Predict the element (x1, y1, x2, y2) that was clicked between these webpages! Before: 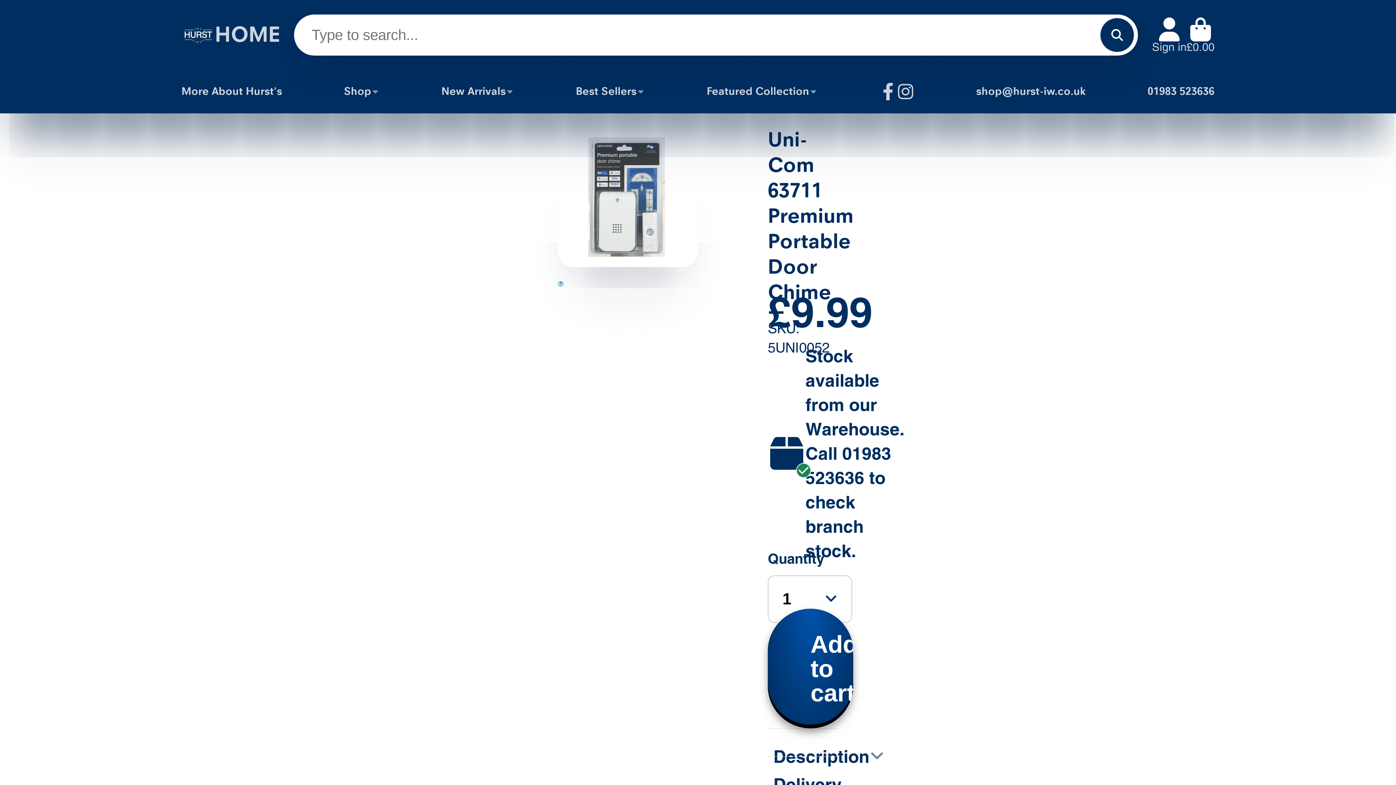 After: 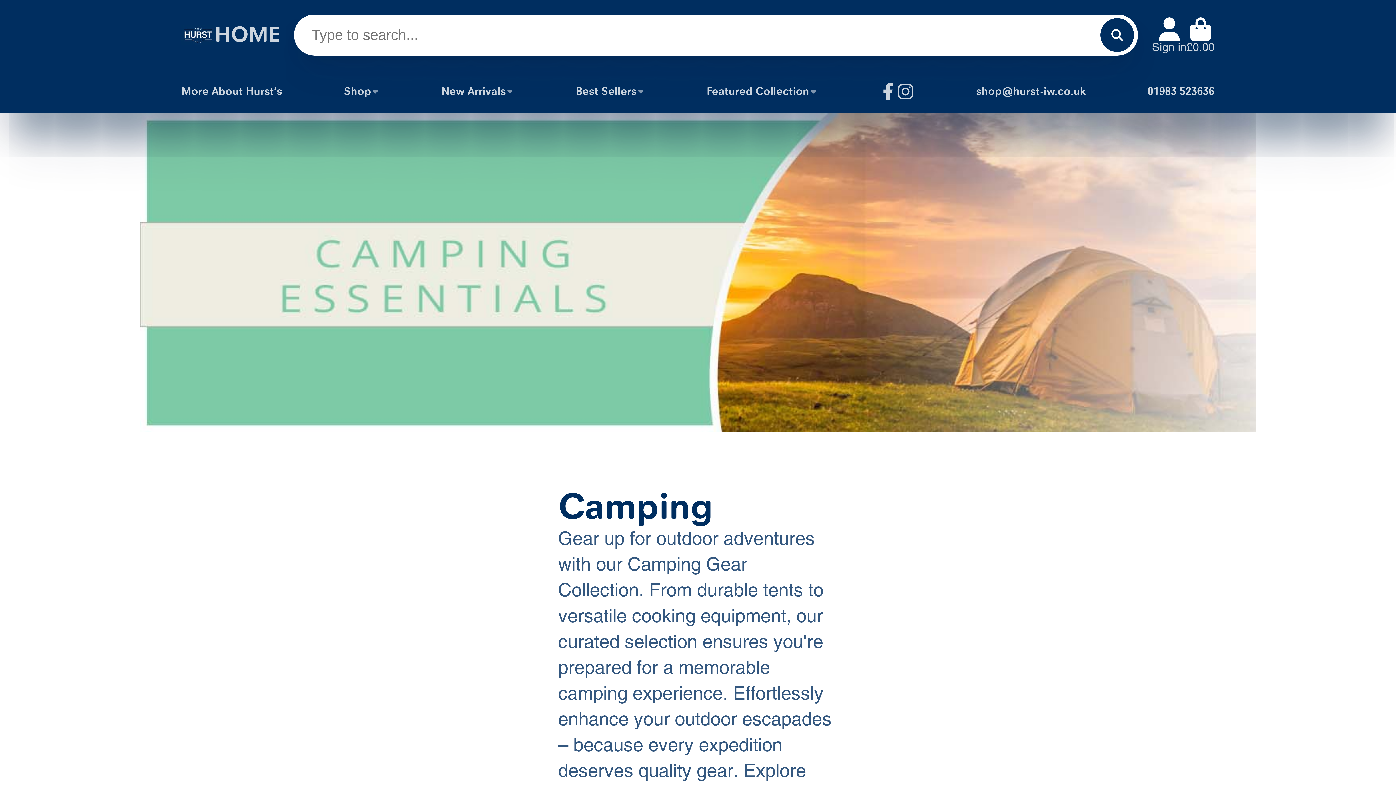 Action: bbox: (706, 69, 817, 113) label: Featured Collection